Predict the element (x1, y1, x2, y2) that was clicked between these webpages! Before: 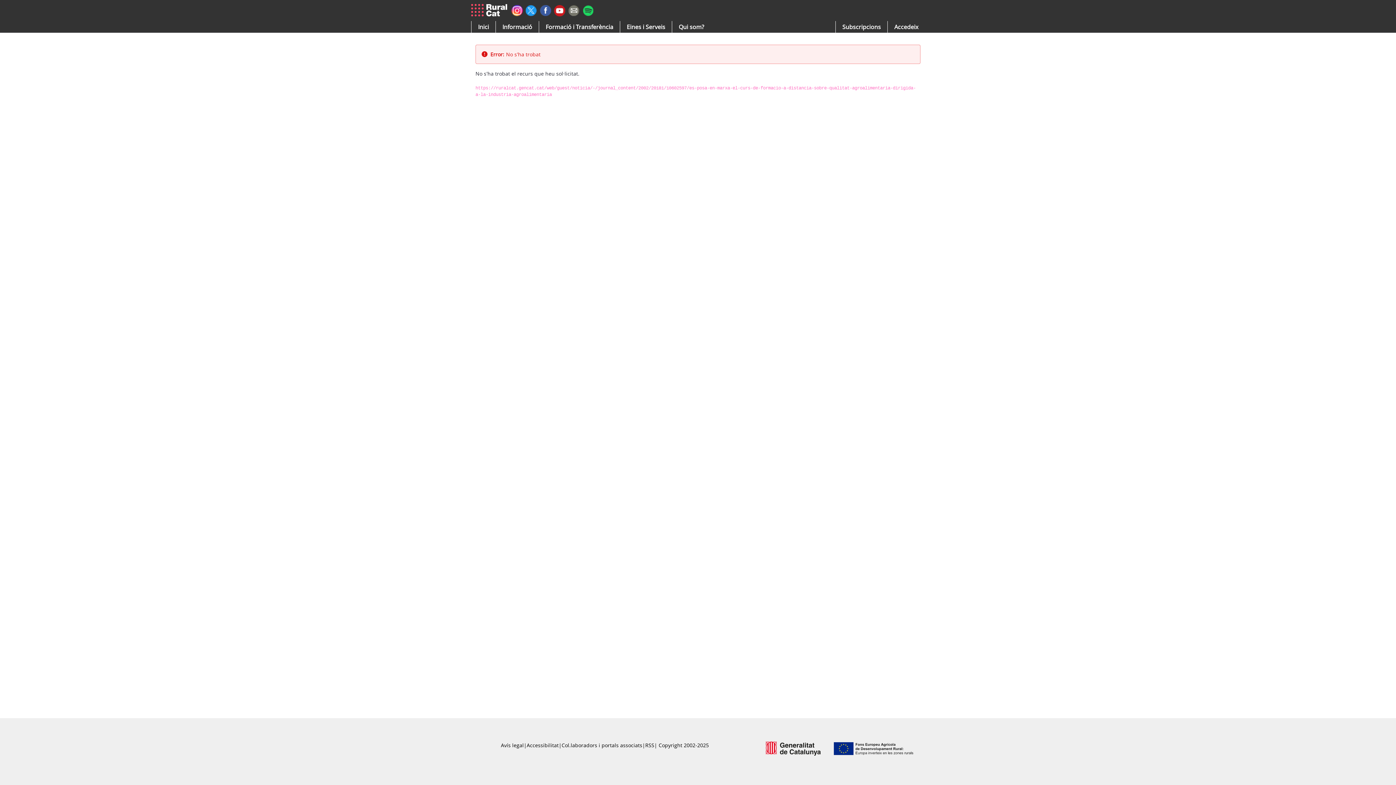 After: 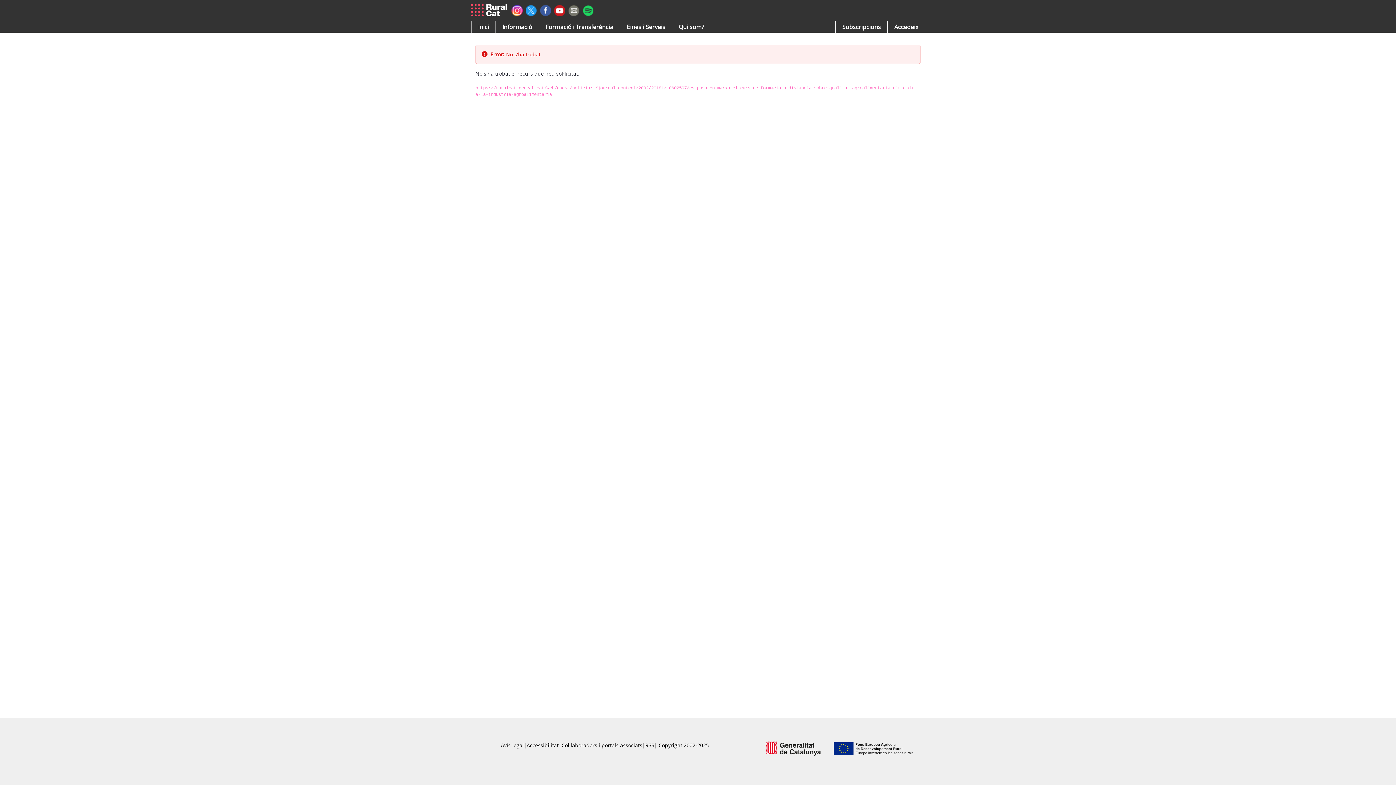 Action: bbox: (582, 6, 593, 13)